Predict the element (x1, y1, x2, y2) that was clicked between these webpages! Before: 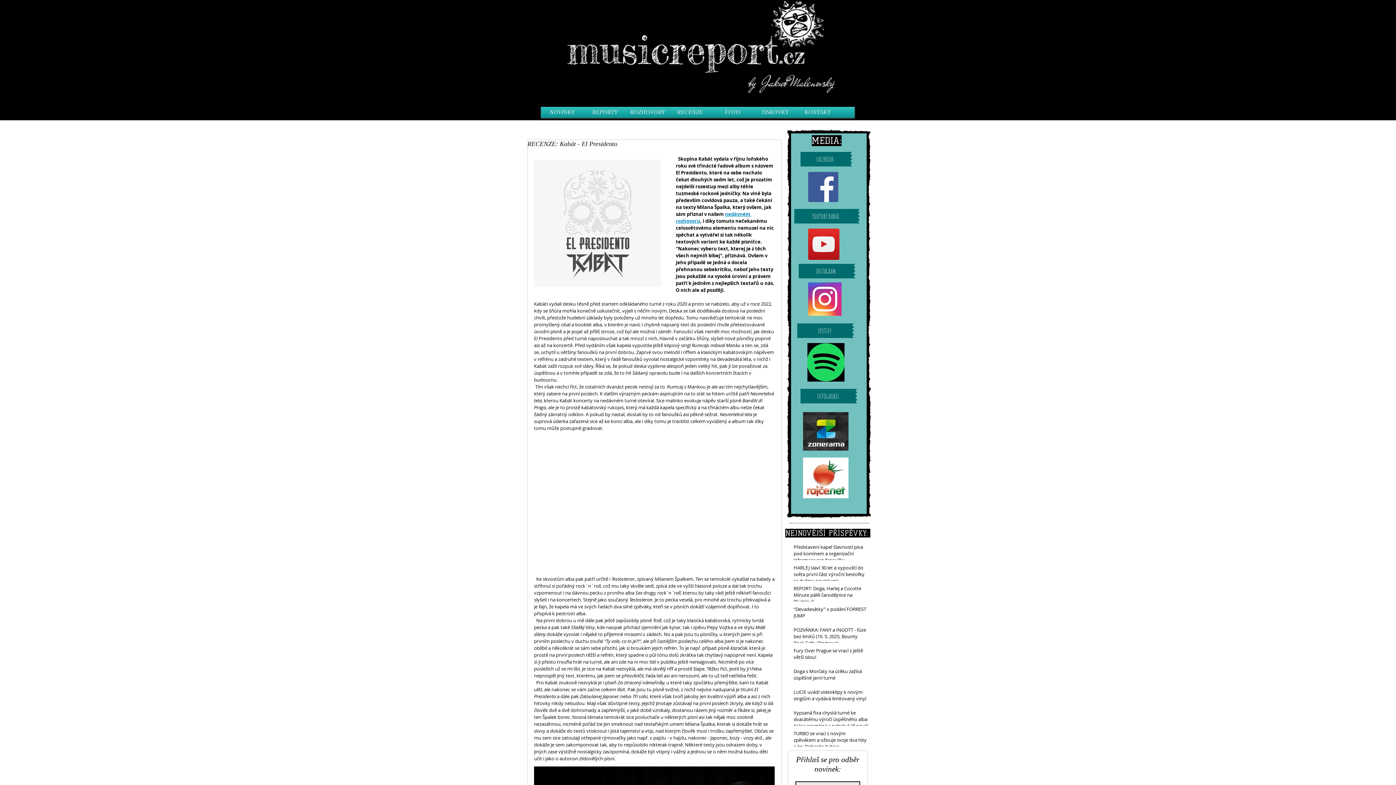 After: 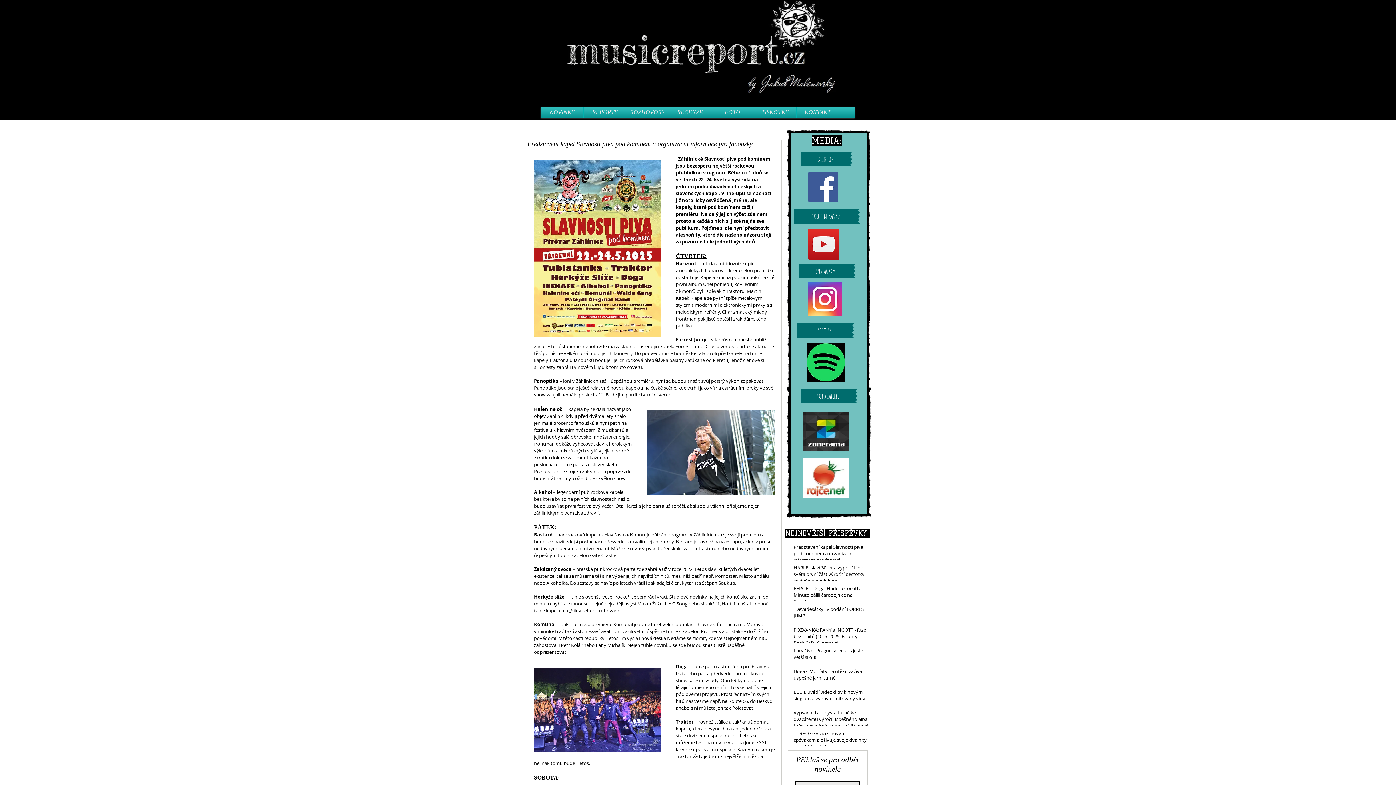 Action: label: Představení kapel Slavností piva pod komínem a organizační informace pro fanoušky bbox: (793, 544, 868, 566)